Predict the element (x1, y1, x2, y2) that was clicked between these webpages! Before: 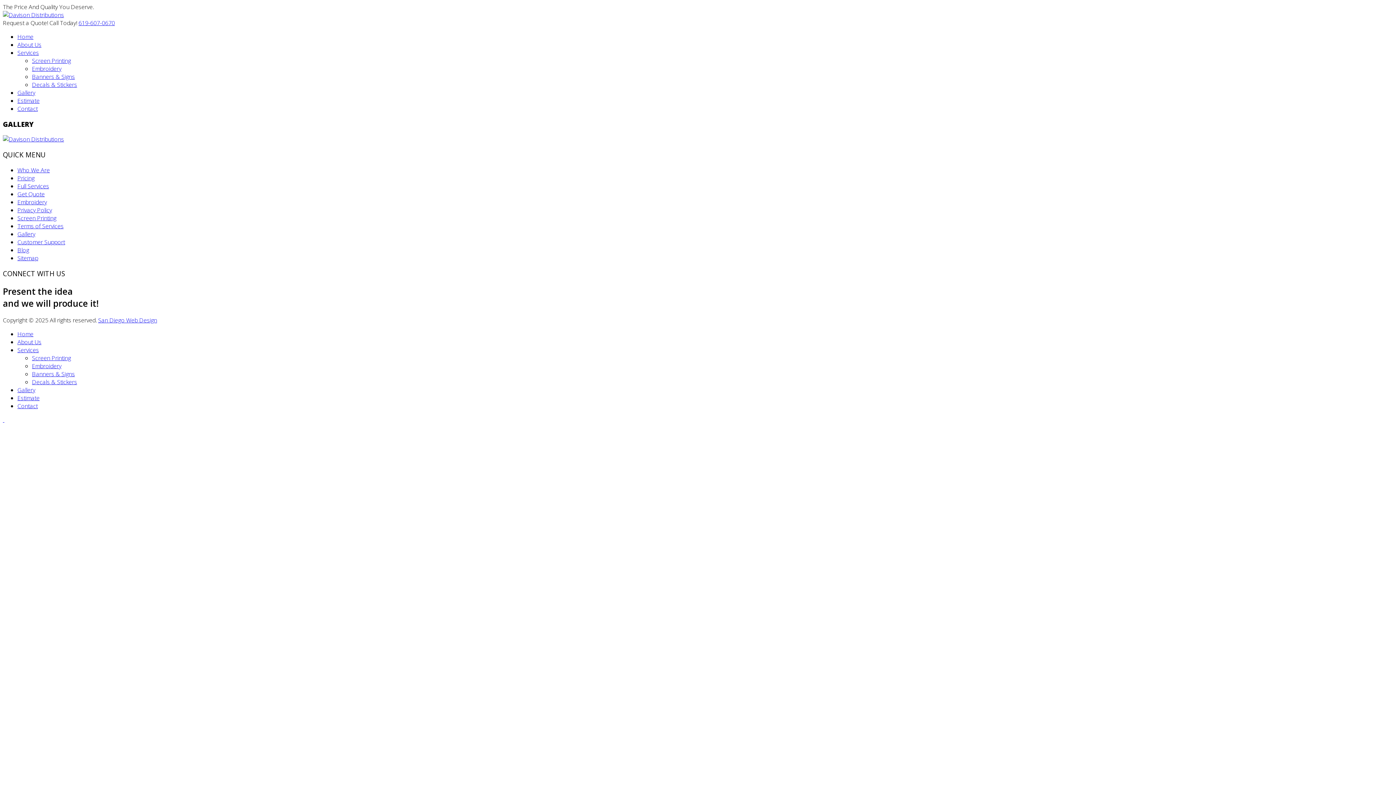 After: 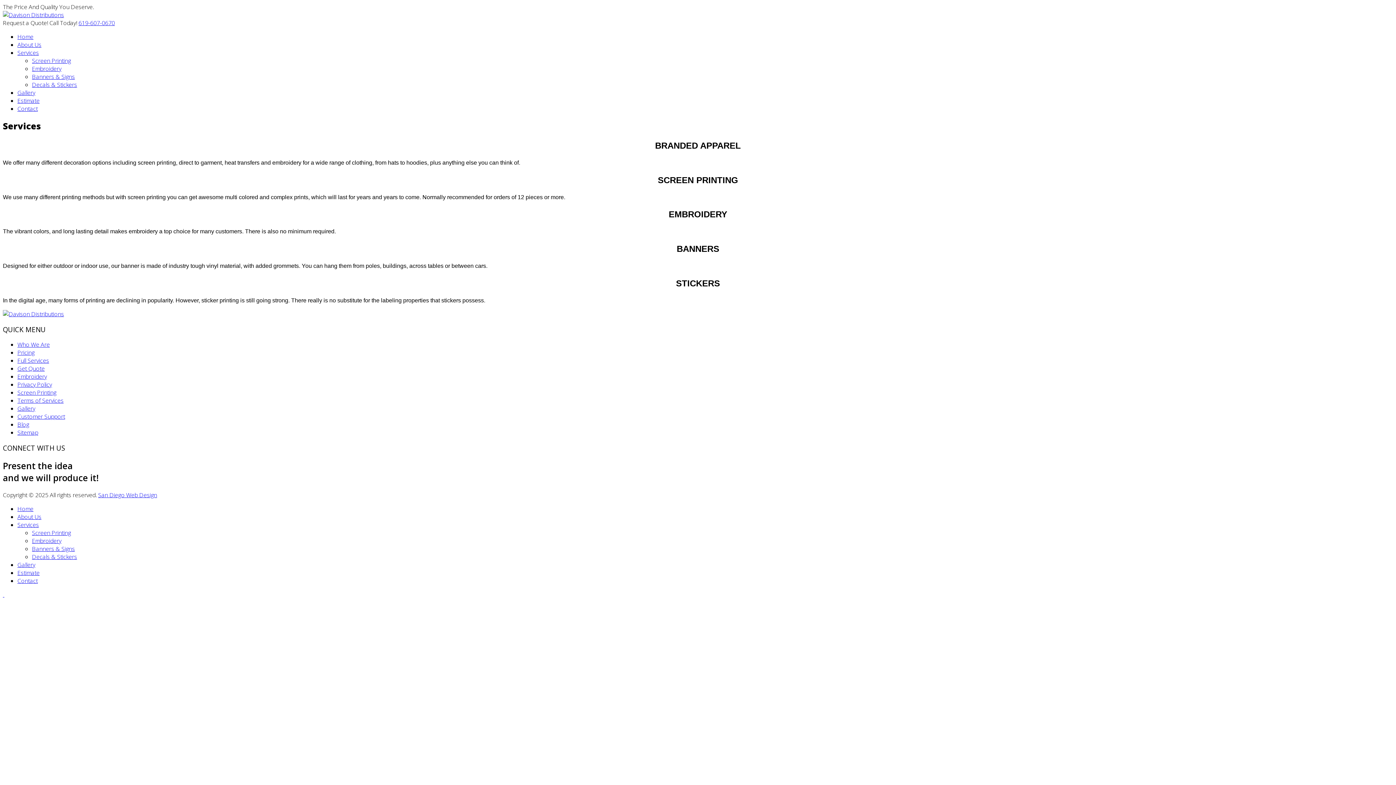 Action: label: Services bbox: (17, 48, 38, 56)